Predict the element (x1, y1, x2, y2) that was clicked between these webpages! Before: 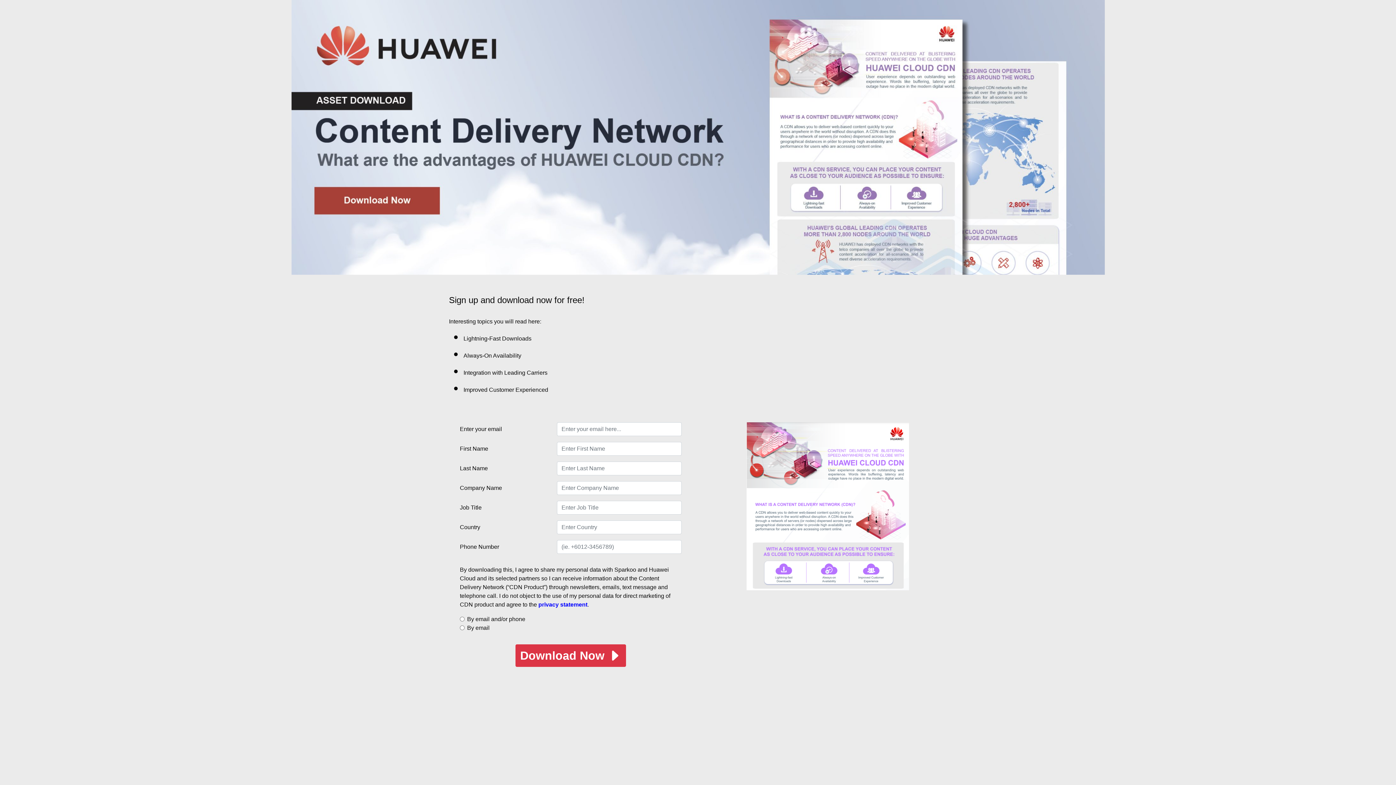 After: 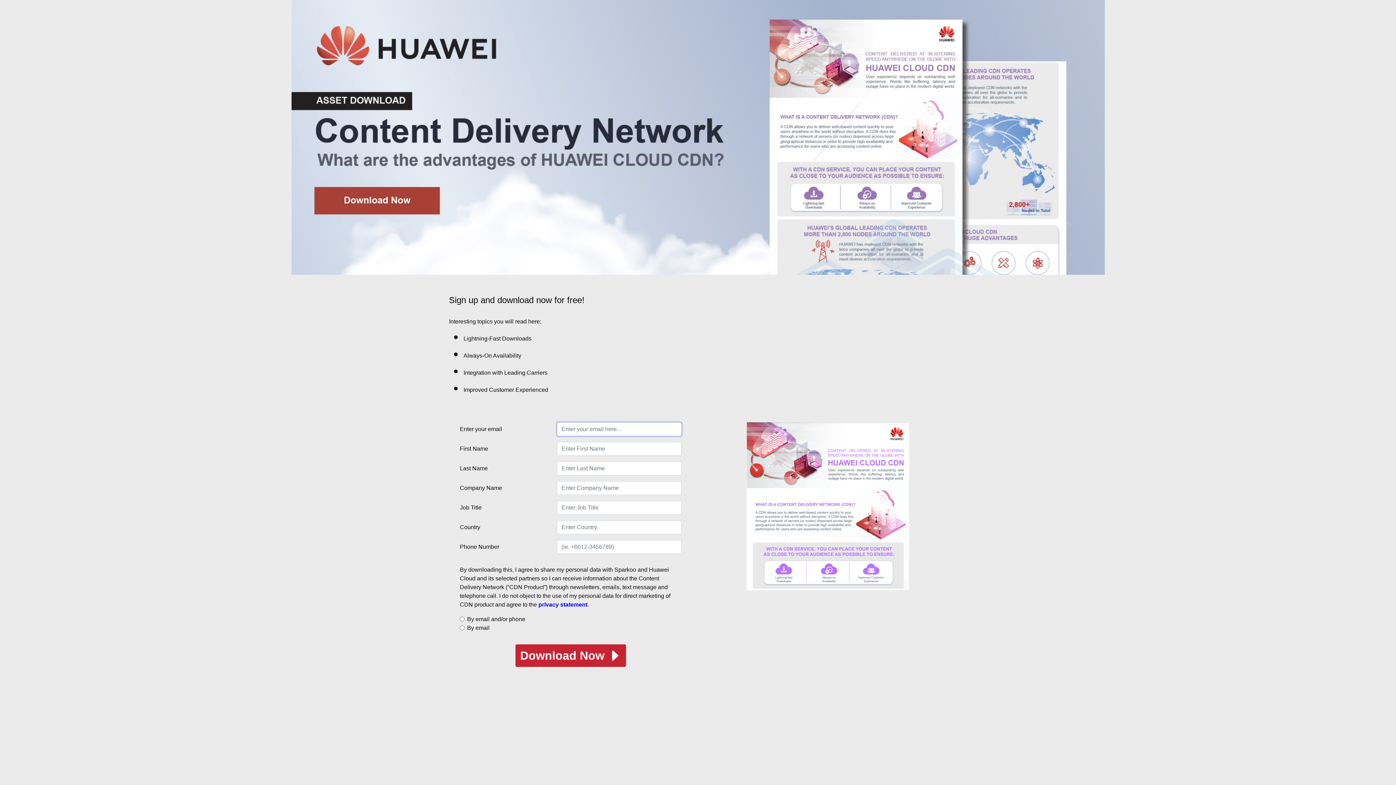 Action: label: Download Now  bbox: (515, 644, 626, 667)